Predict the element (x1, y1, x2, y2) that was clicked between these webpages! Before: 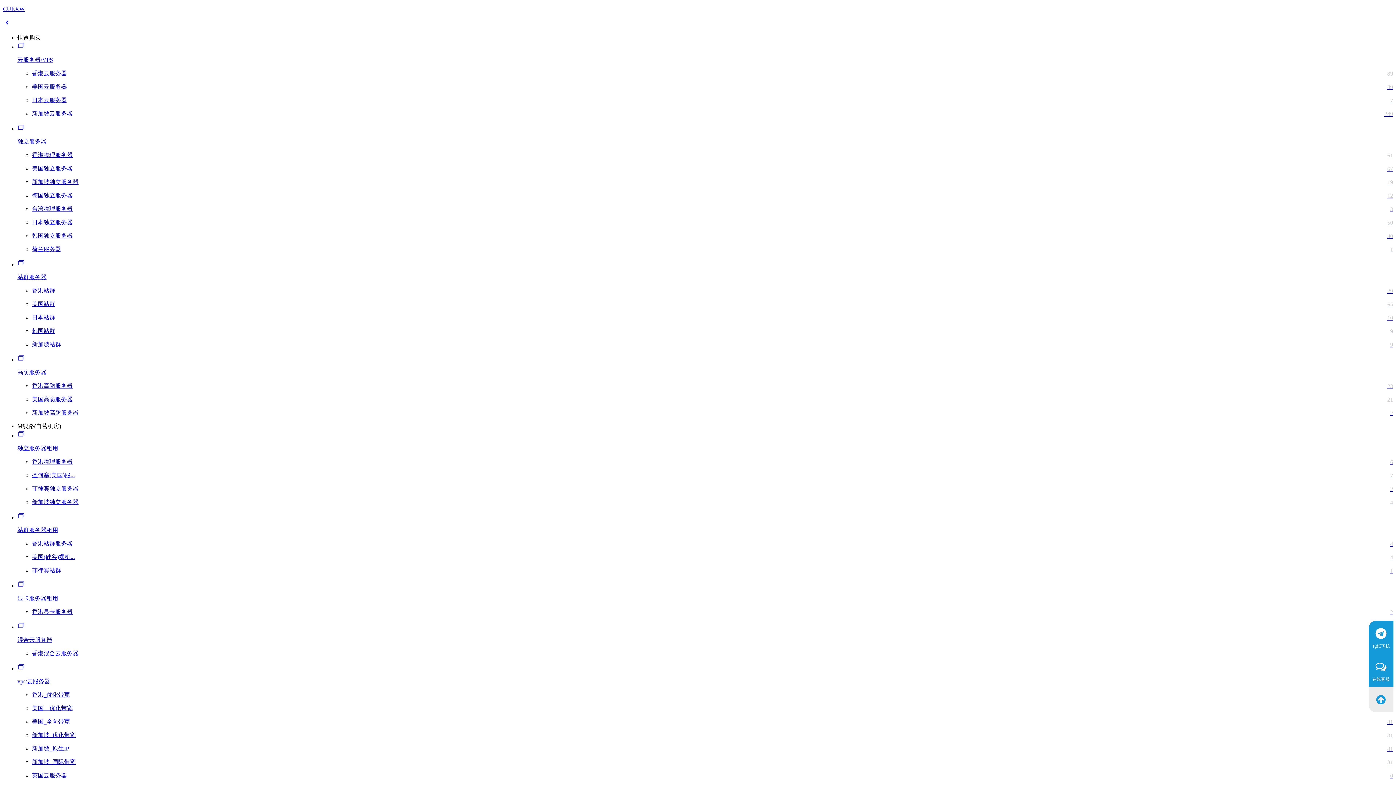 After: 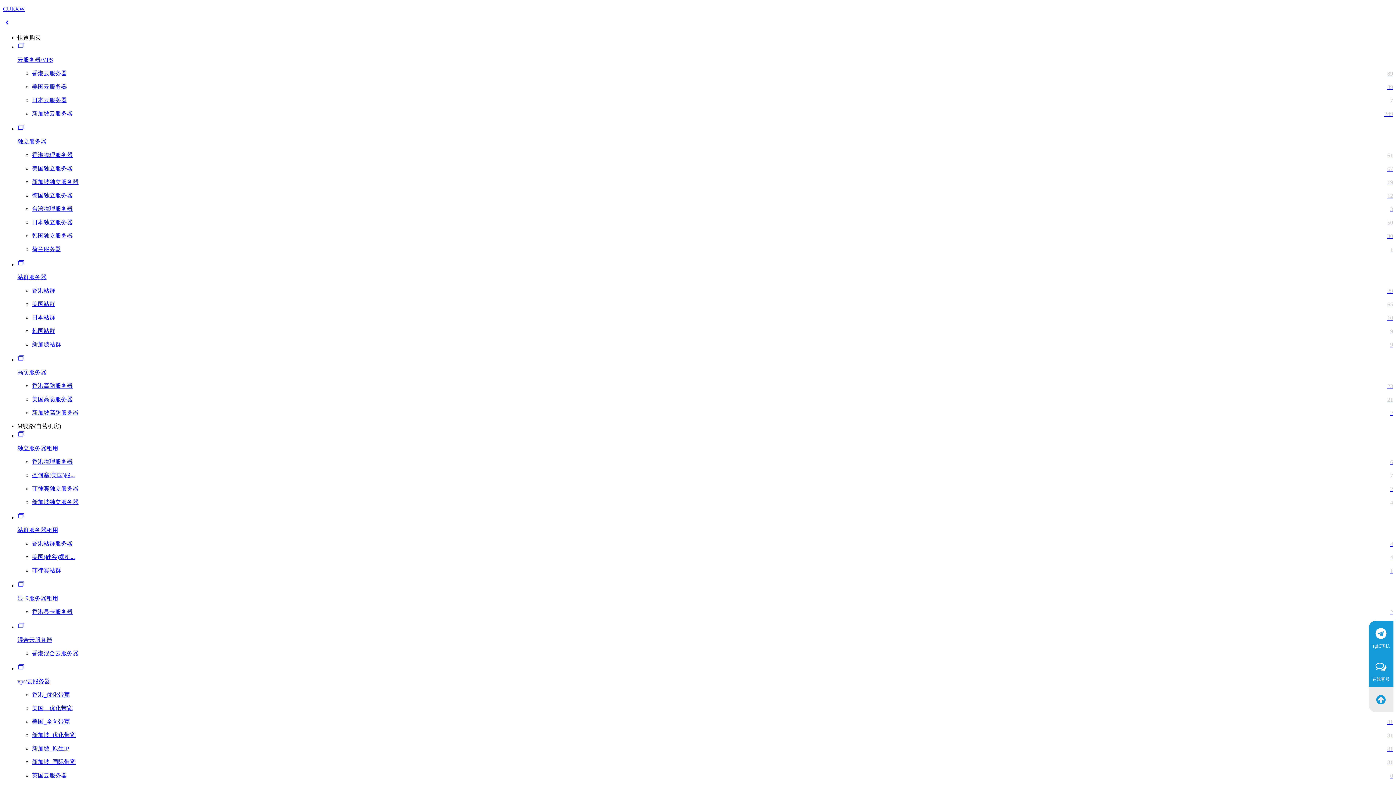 Action: label: 香港显卡服务器
2 bbox: (32, 608, 1393, 616)